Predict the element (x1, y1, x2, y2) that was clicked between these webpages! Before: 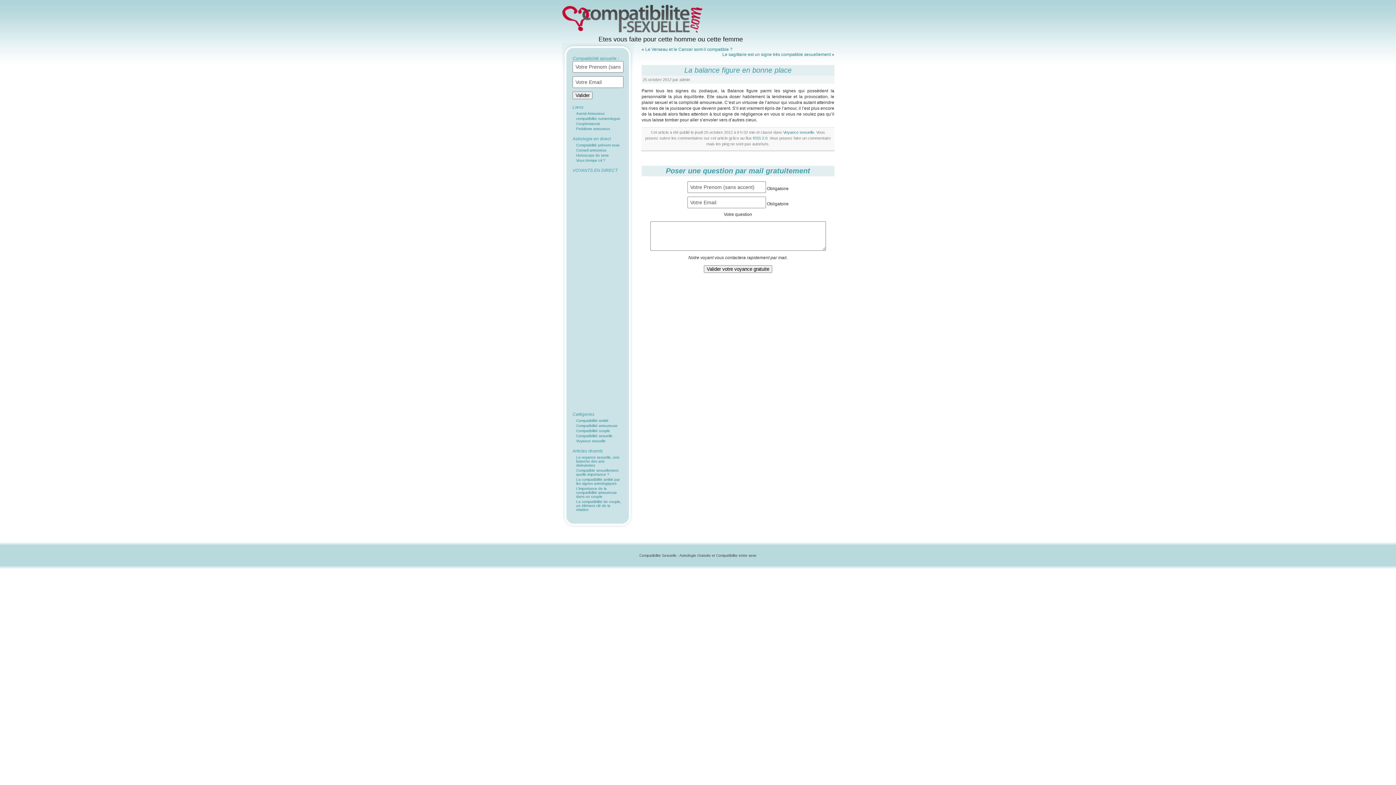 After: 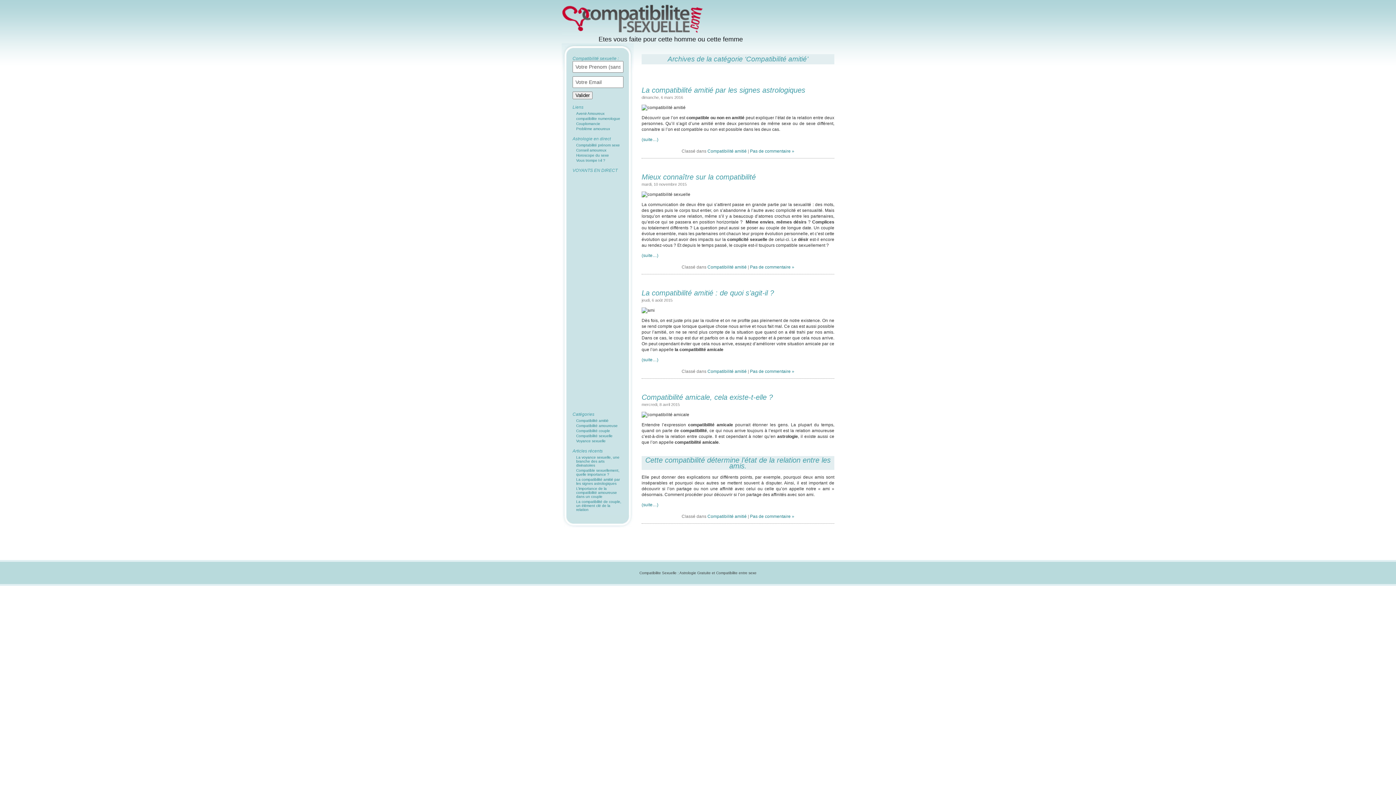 Action: label: Compatibilité amitié bbox: (576, 418, 608, 422)